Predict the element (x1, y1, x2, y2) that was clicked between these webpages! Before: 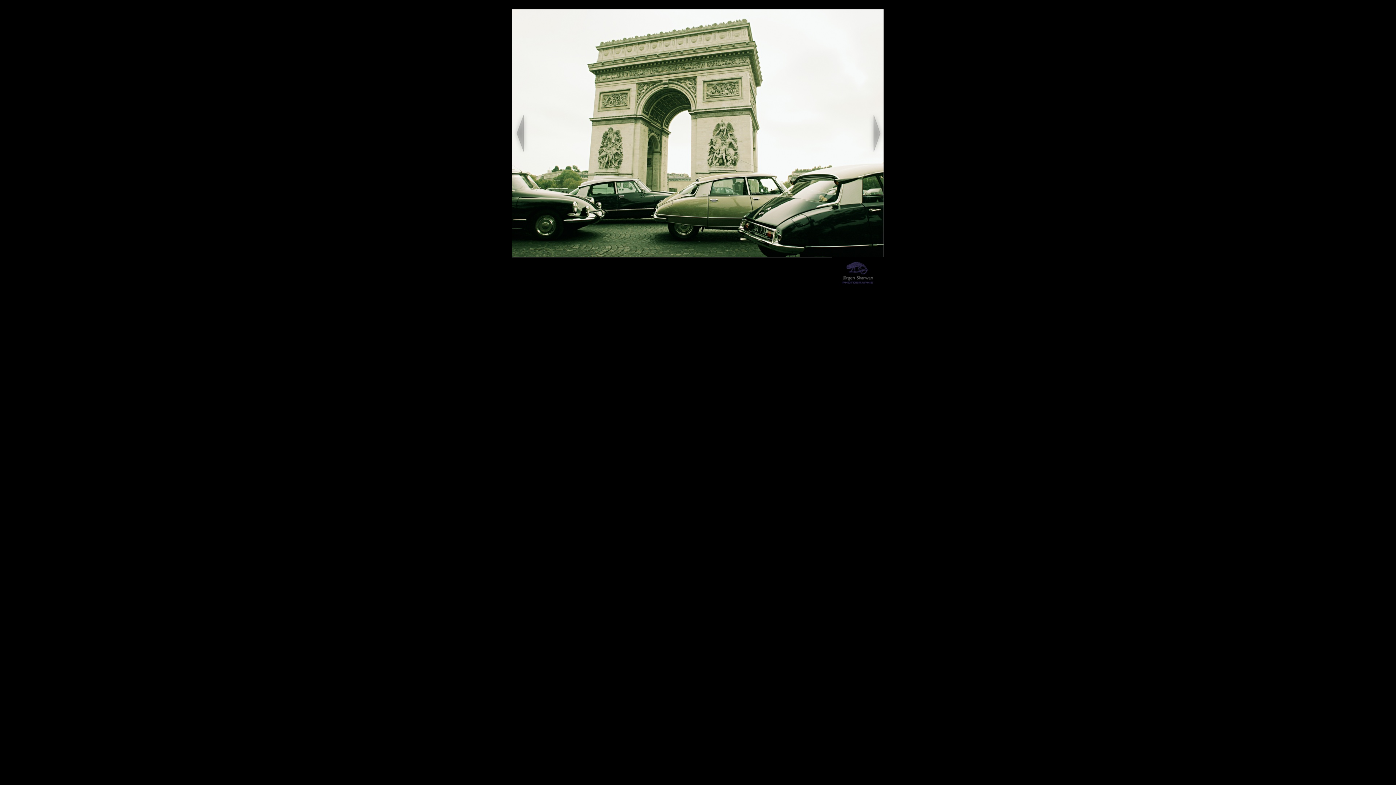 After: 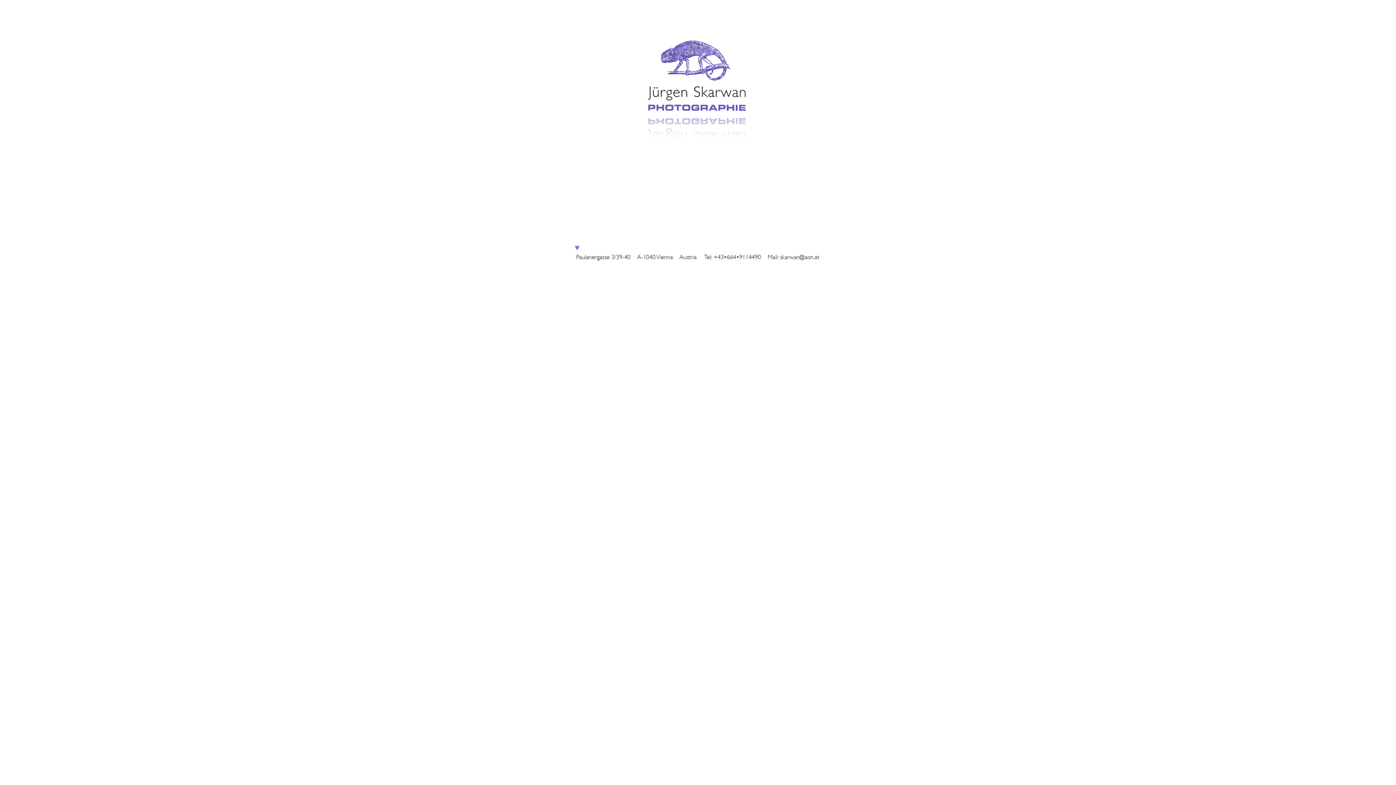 Action: bbox: (832, 283, 884, 289)